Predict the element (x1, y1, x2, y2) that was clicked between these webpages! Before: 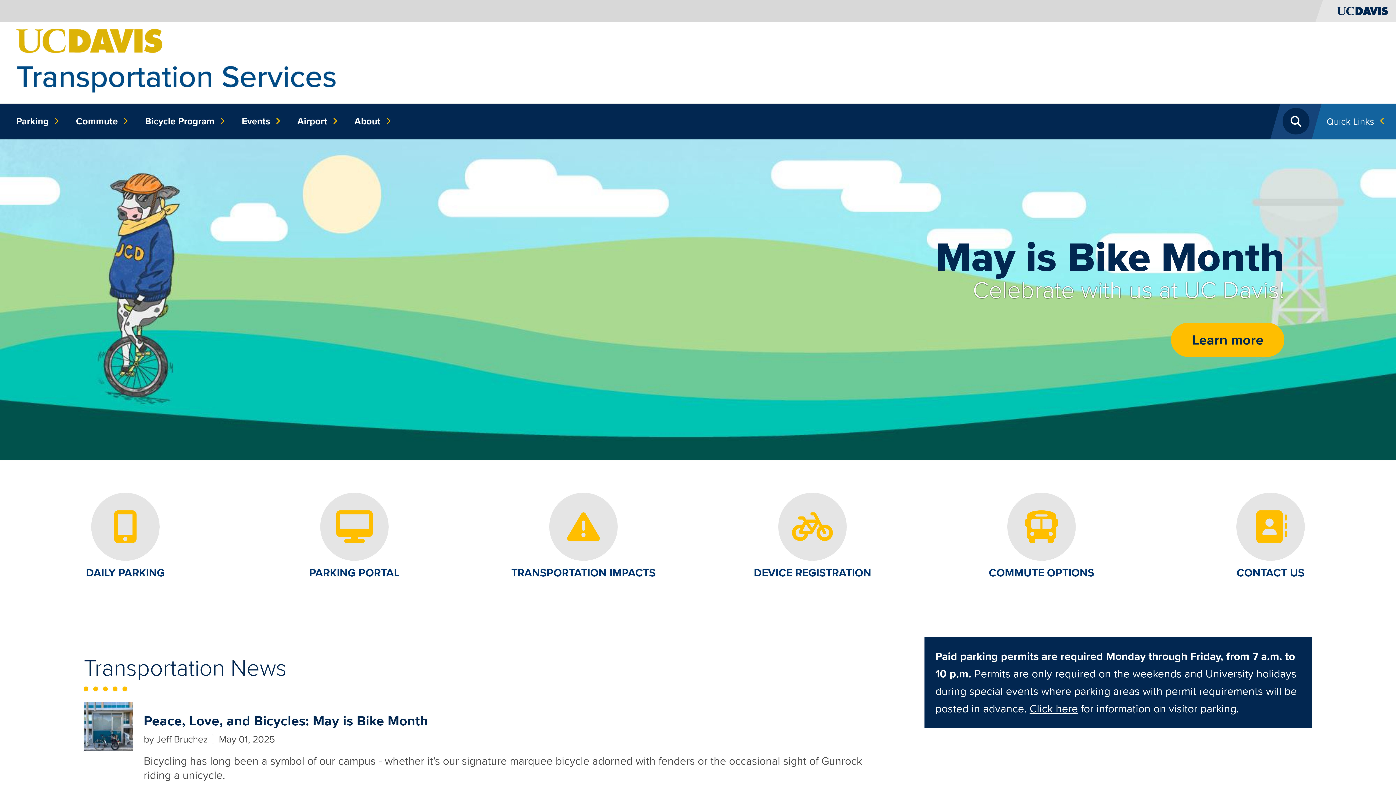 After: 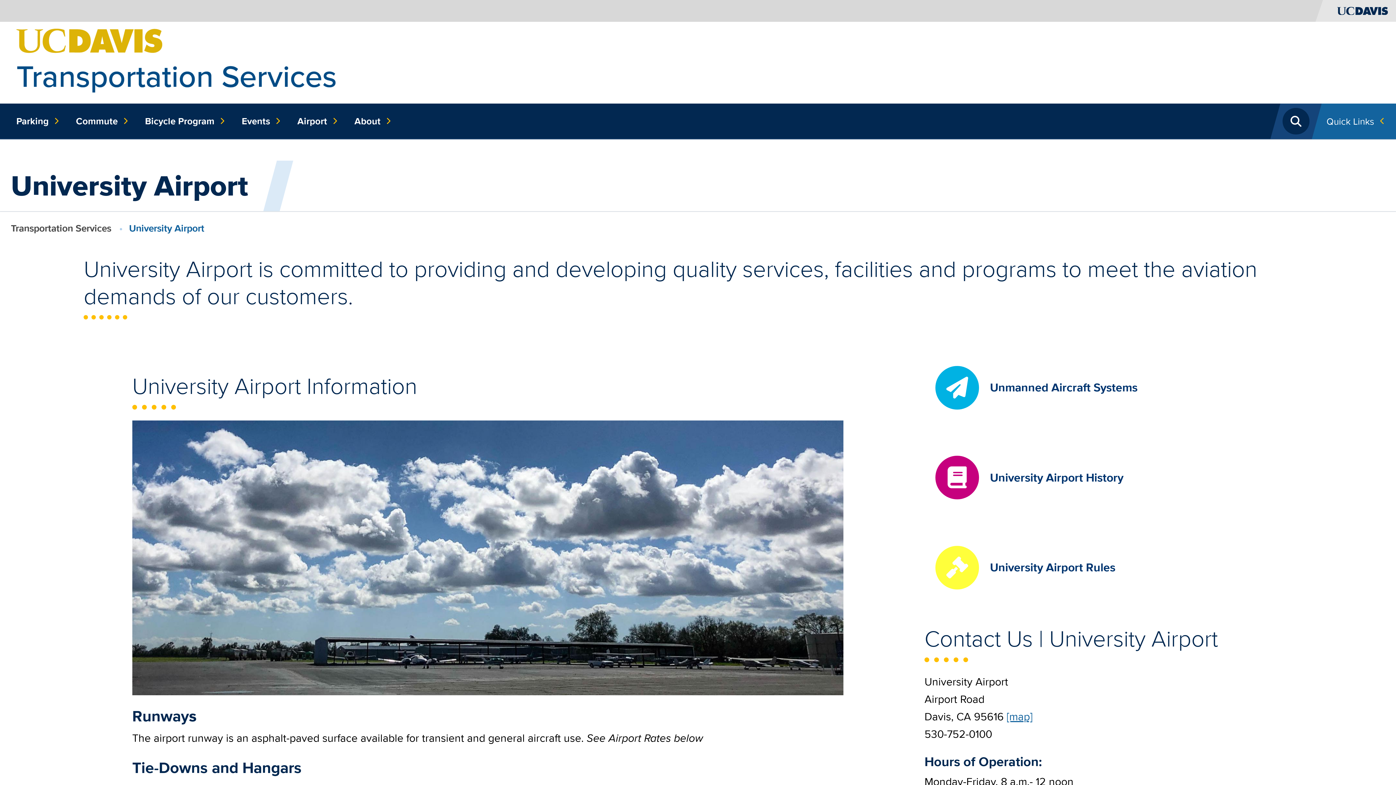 Action: bbox: (292, 103, 338, 139) label: Airport